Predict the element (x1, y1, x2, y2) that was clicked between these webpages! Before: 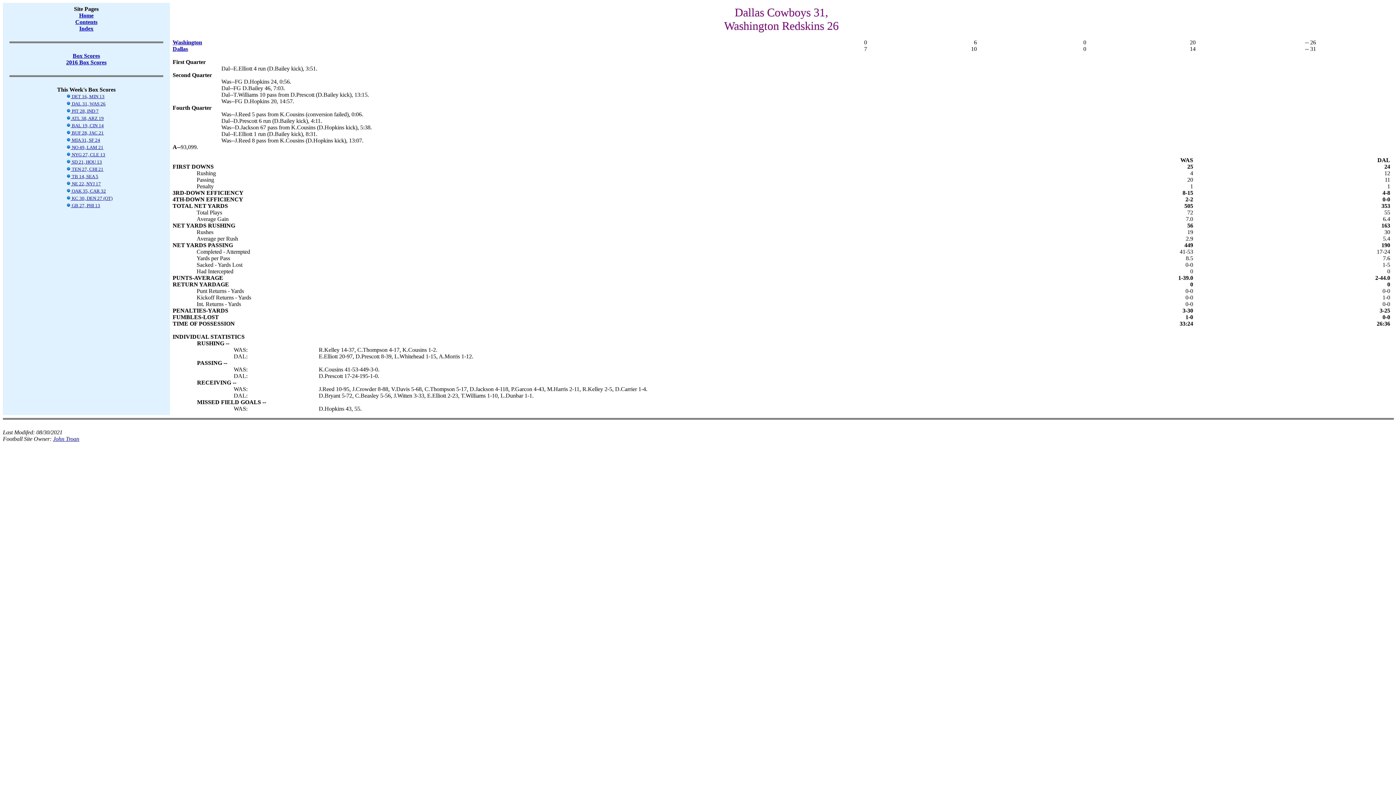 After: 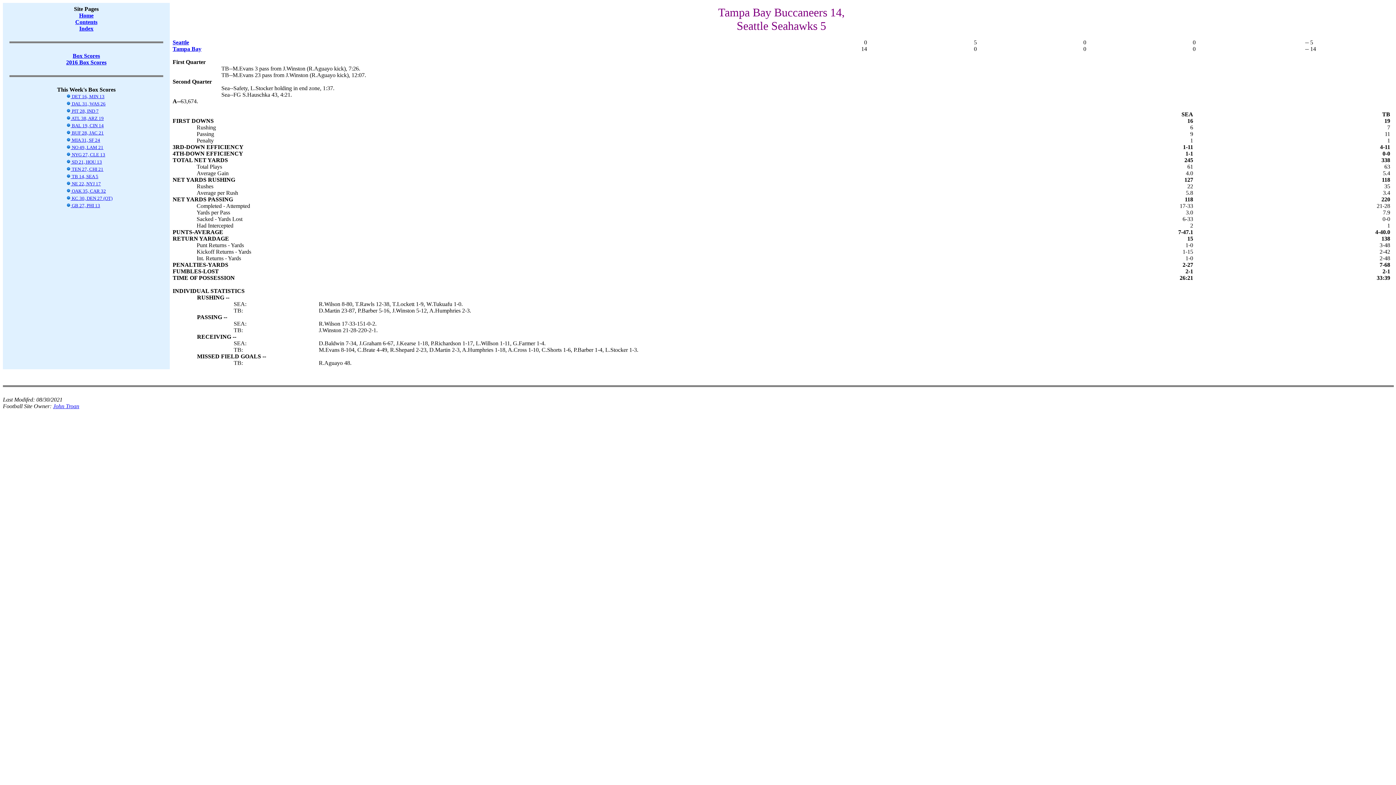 Action: label:  TB 14, SEA 5 bbox: (66, 173, 98, 179)